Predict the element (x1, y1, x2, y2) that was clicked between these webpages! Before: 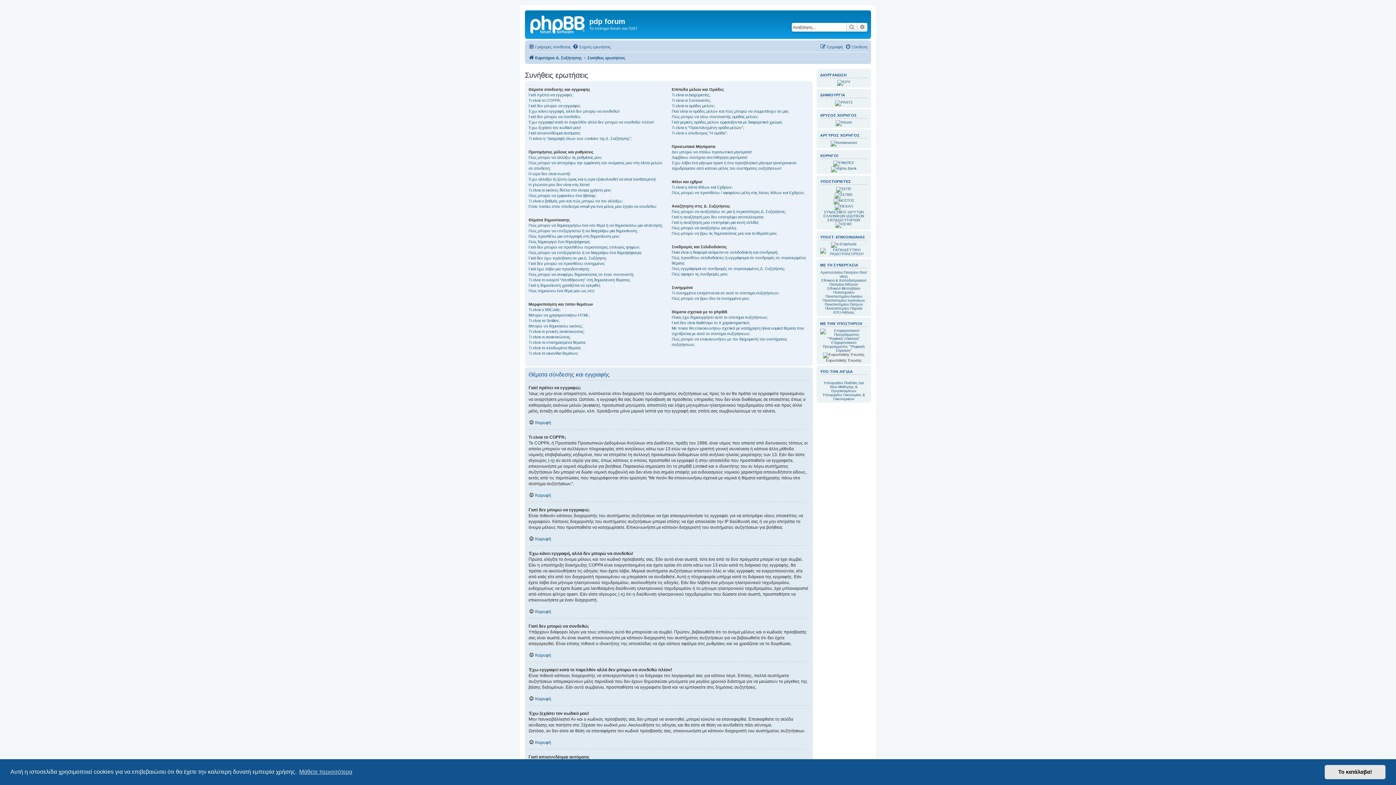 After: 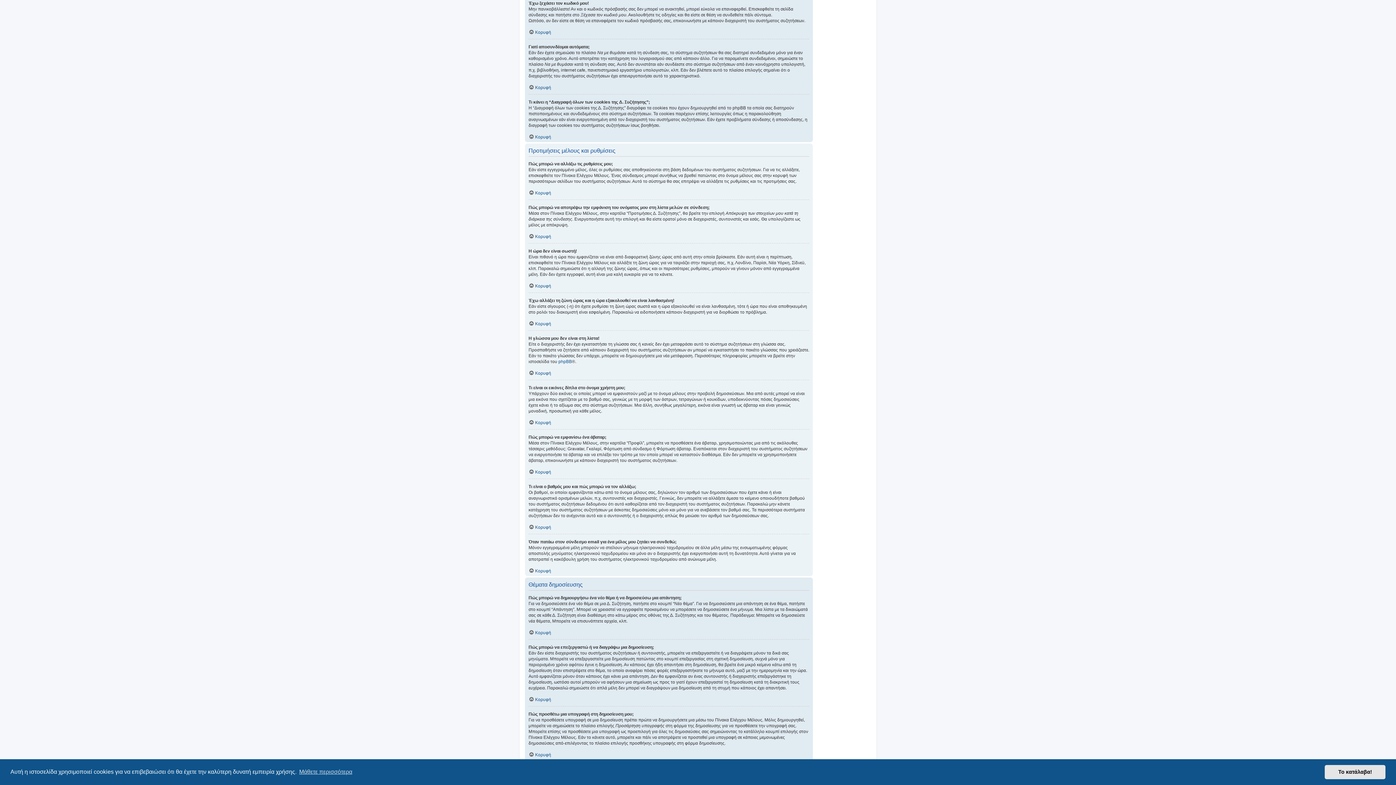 Action: label: Έχω ξεχάσει τον κωδικό μου! bbox: (528, 124, 581, 130)